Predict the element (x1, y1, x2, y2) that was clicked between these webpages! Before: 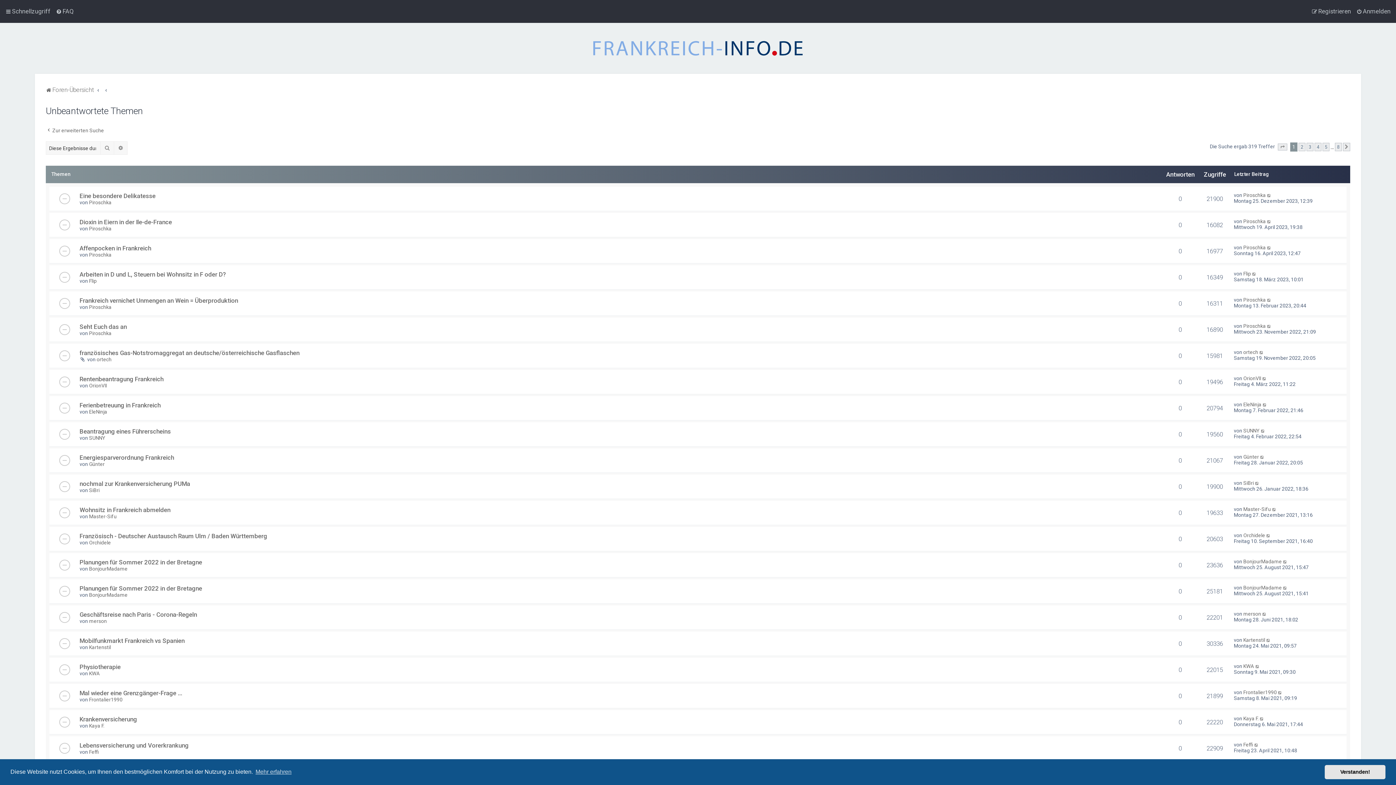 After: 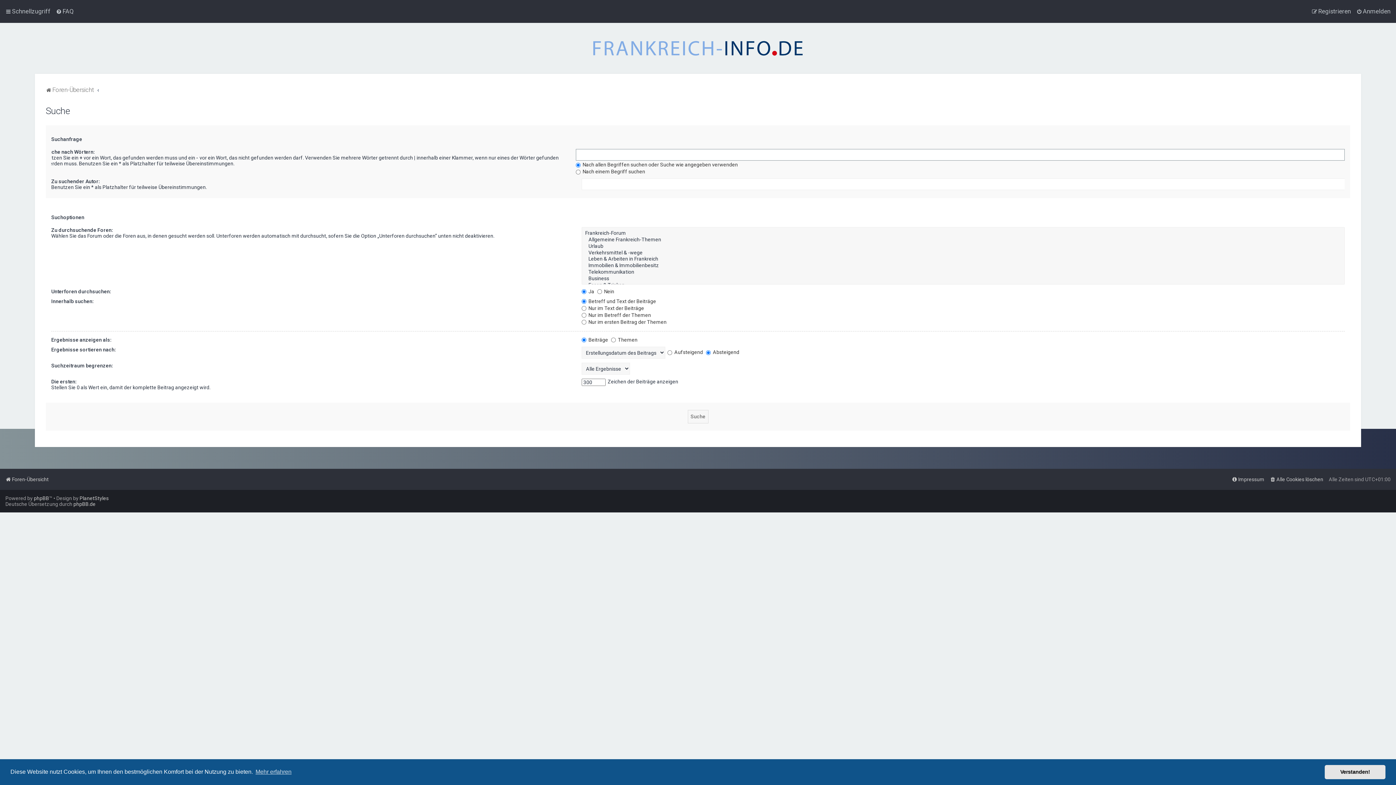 Action: bbox: (45, 127, 104, 133) label: Zur erweiterten Suche